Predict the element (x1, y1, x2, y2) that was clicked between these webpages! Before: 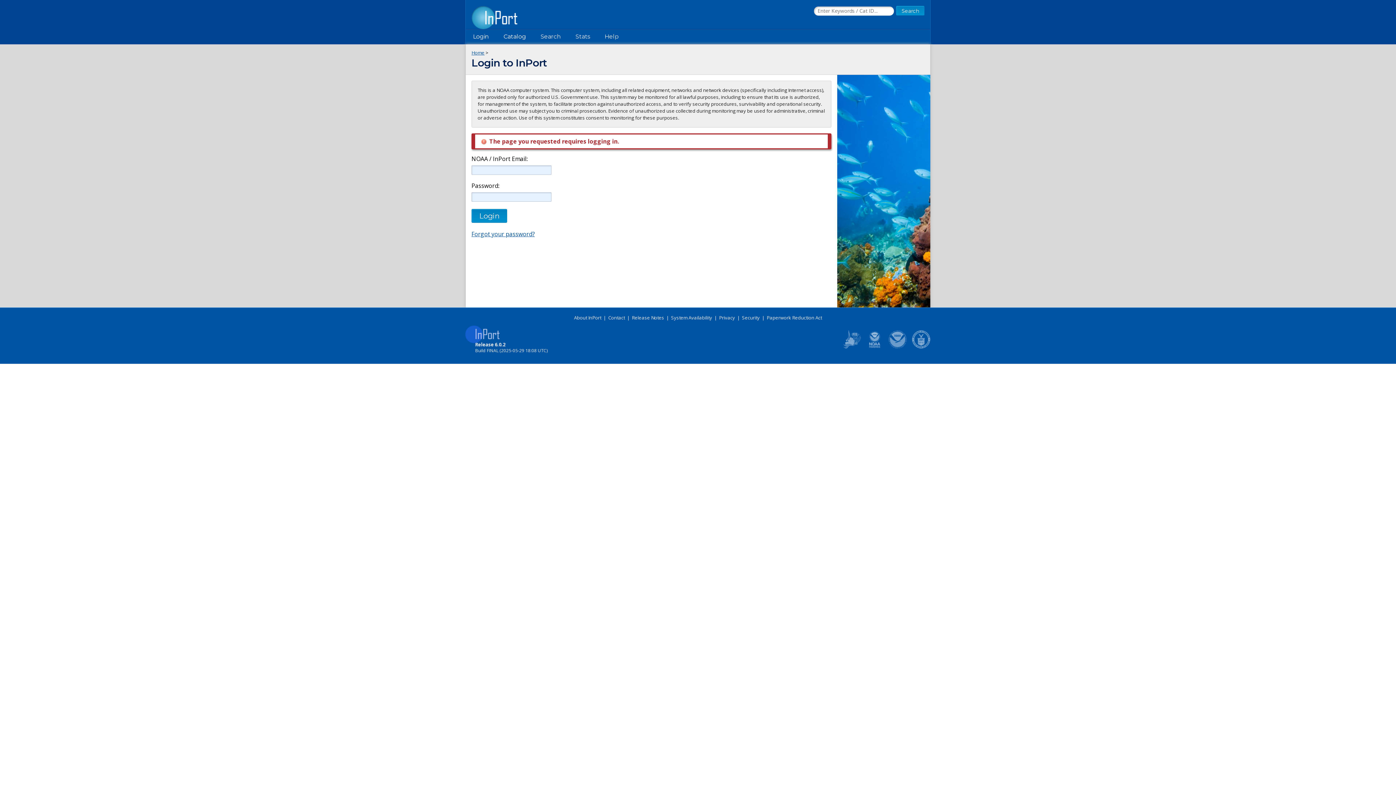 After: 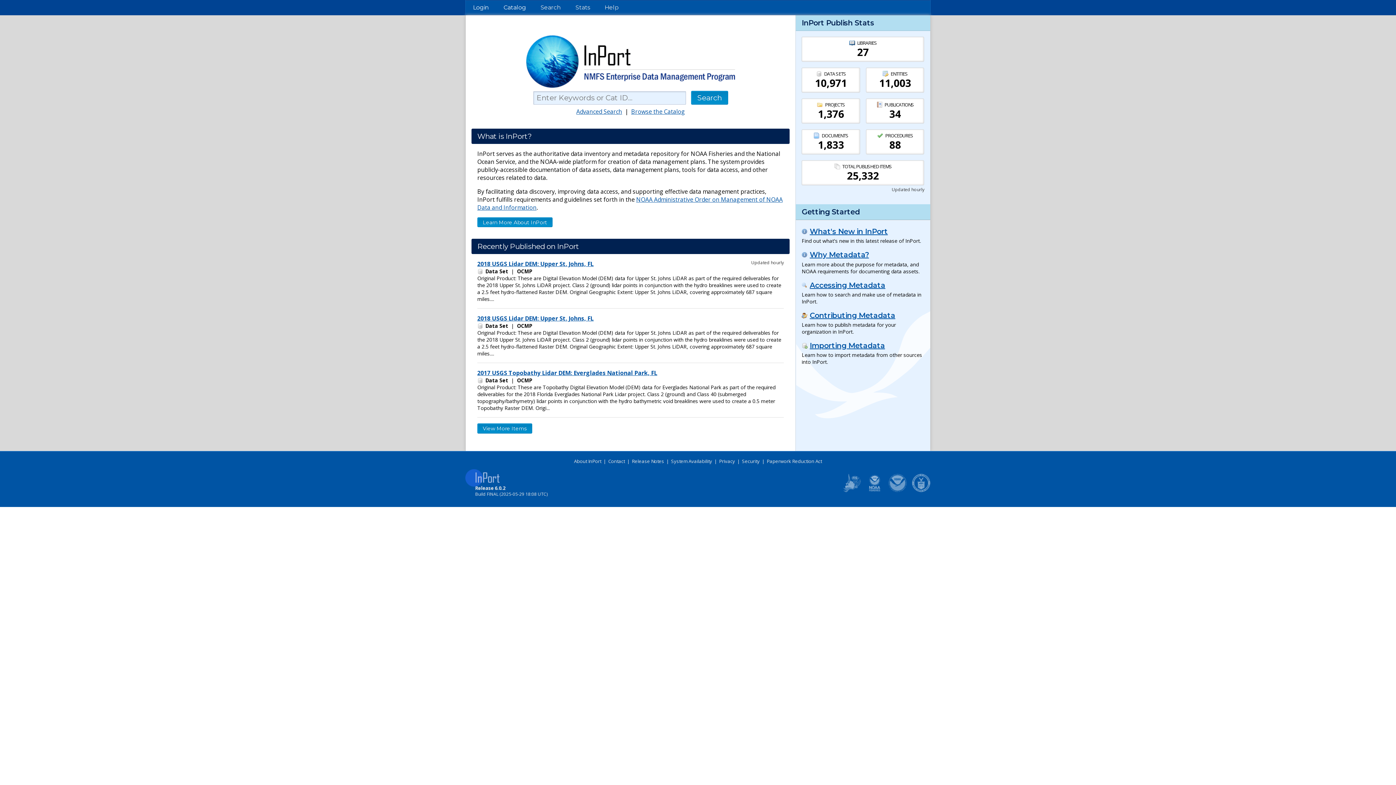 Action: bbox: (471, 49, 484, 56) label: Home